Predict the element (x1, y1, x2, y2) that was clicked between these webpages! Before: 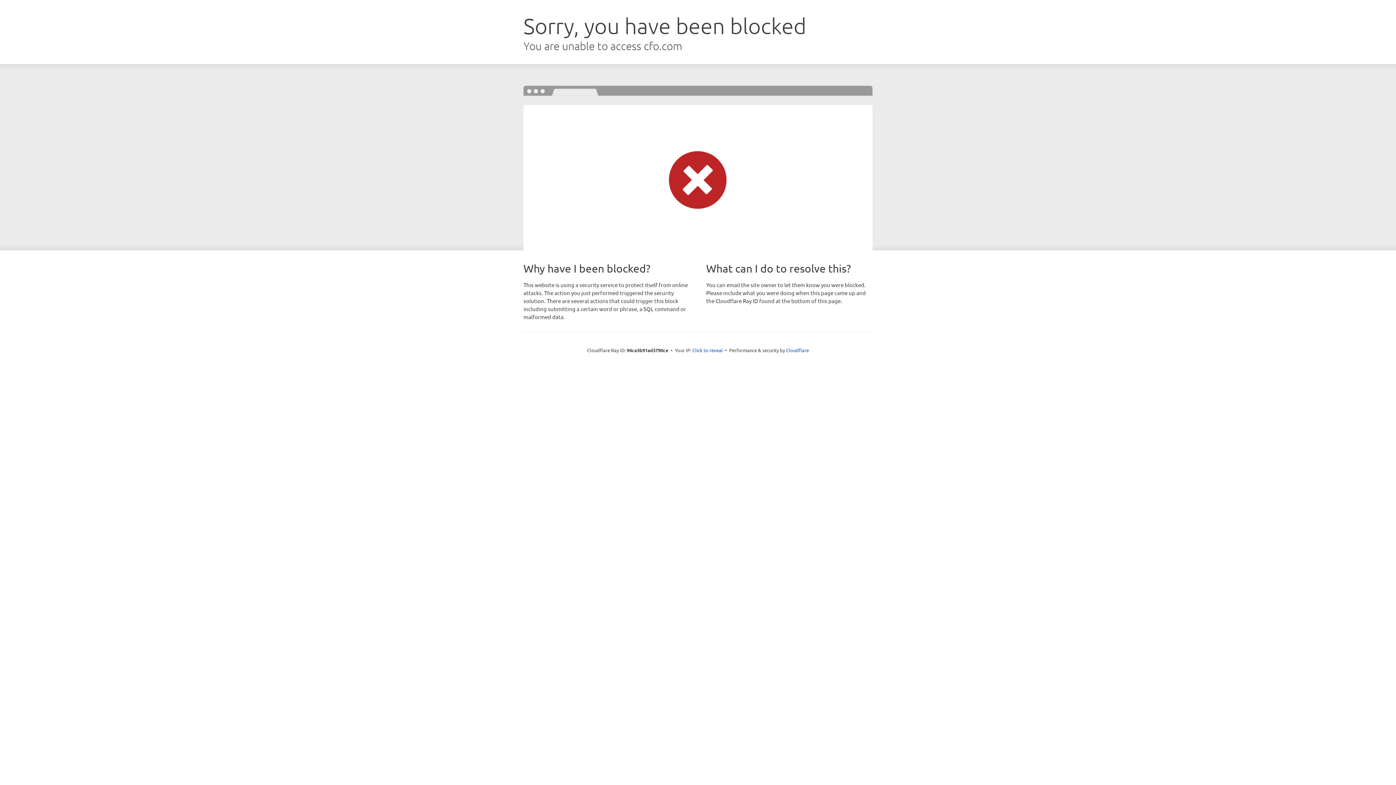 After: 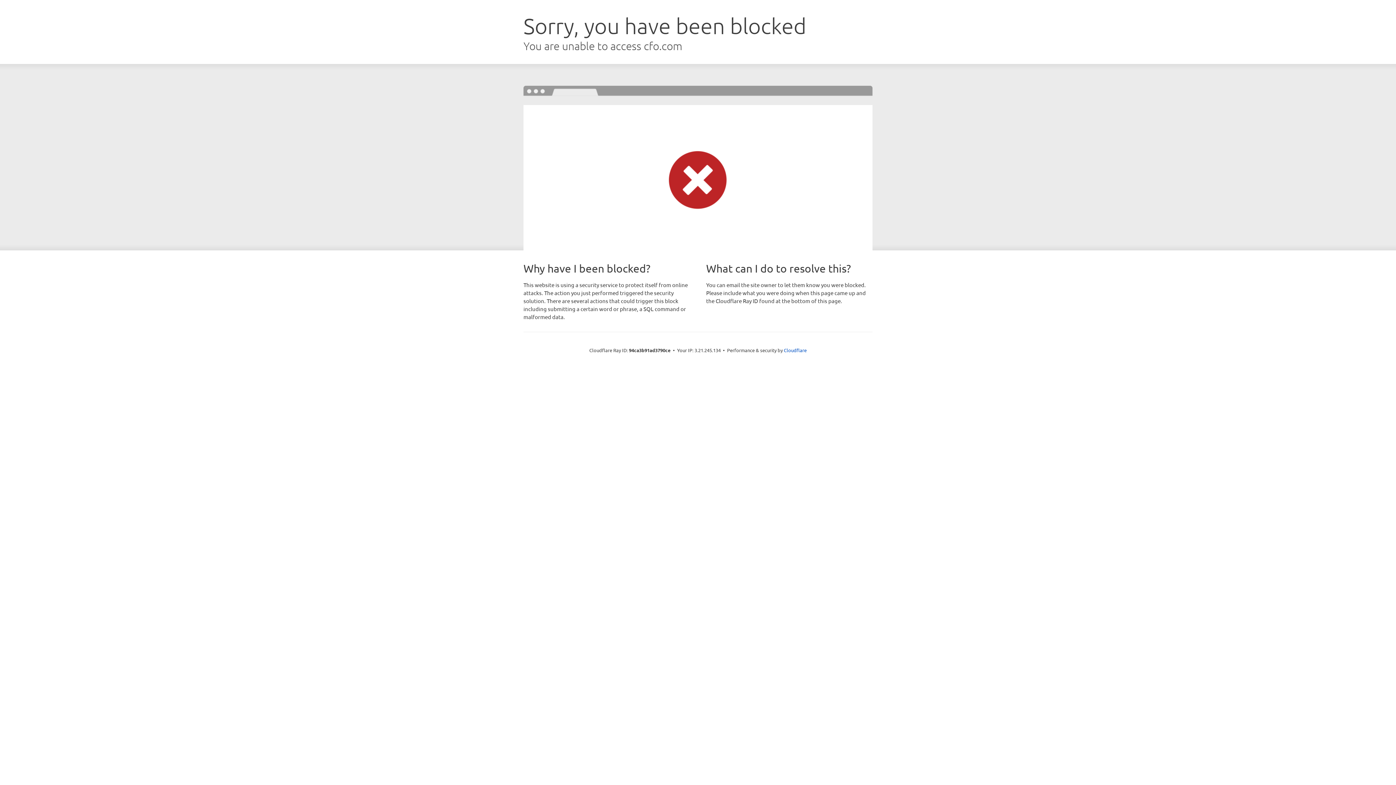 Action: bbox: (692, 346, 723, 353) label: Click to reveal